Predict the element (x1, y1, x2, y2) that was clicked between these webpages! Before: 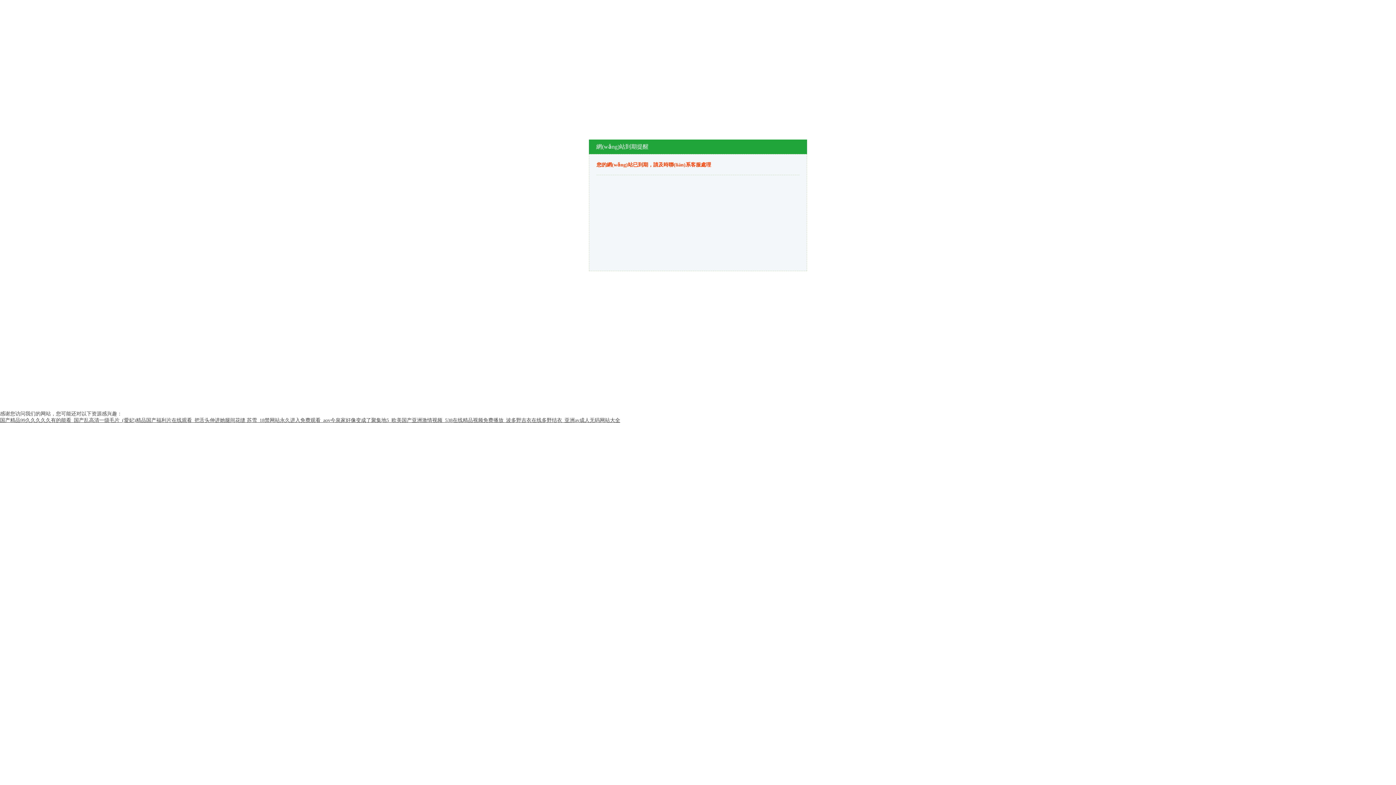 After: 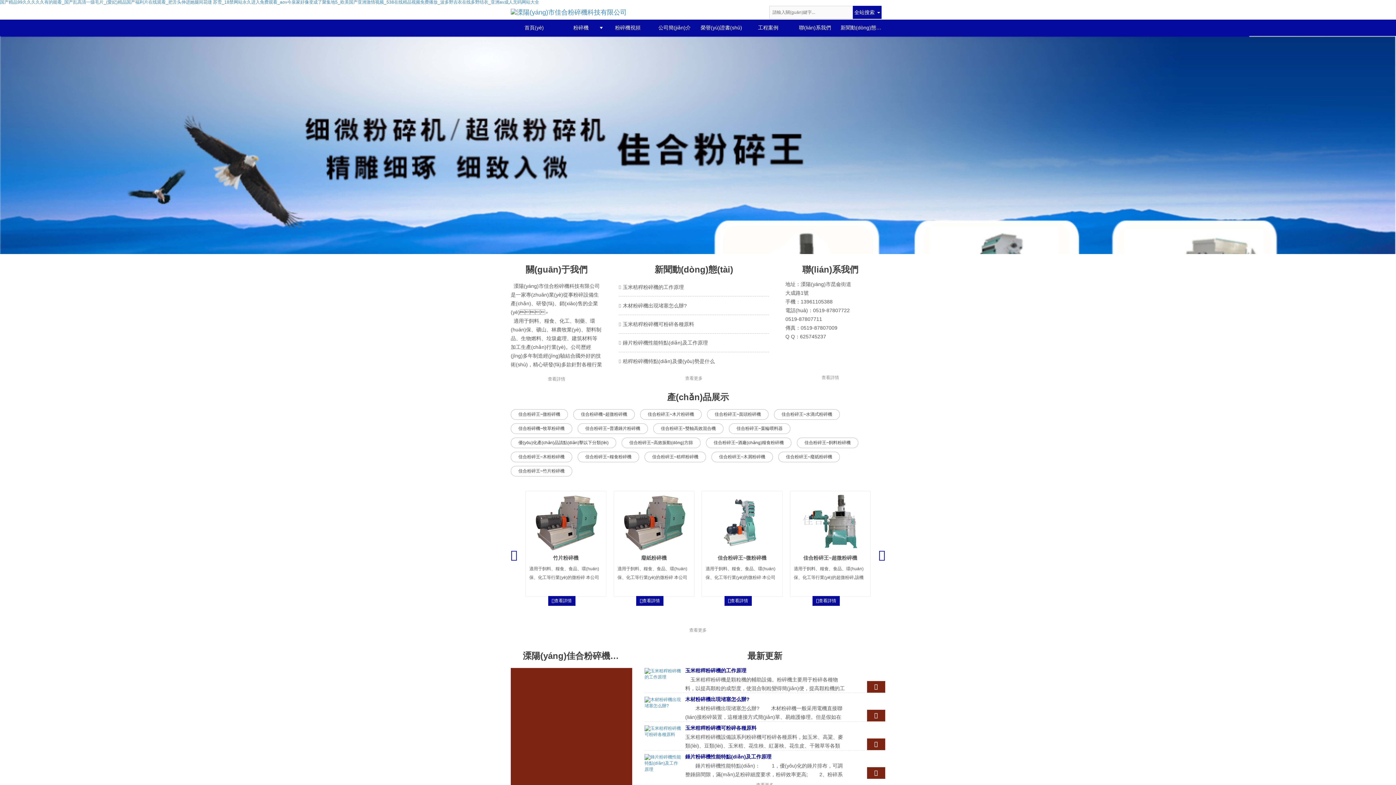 Action: bbox: (0, 417, 620, 423) label: 国产精品99久久久久久有的能看_国产乱高清一级毛片_(愛妃)精品国产福利片在线观看_把舌头伸进她腿间花缝 苏雪_18禁网站永久进入免费观看_aov今泉家好像变成了聚集地5_欧美国产亚洲激情视频_538在线精品视频免费播放_波多野吉衣在线多野结衣_亚洲av成人无码网站大全